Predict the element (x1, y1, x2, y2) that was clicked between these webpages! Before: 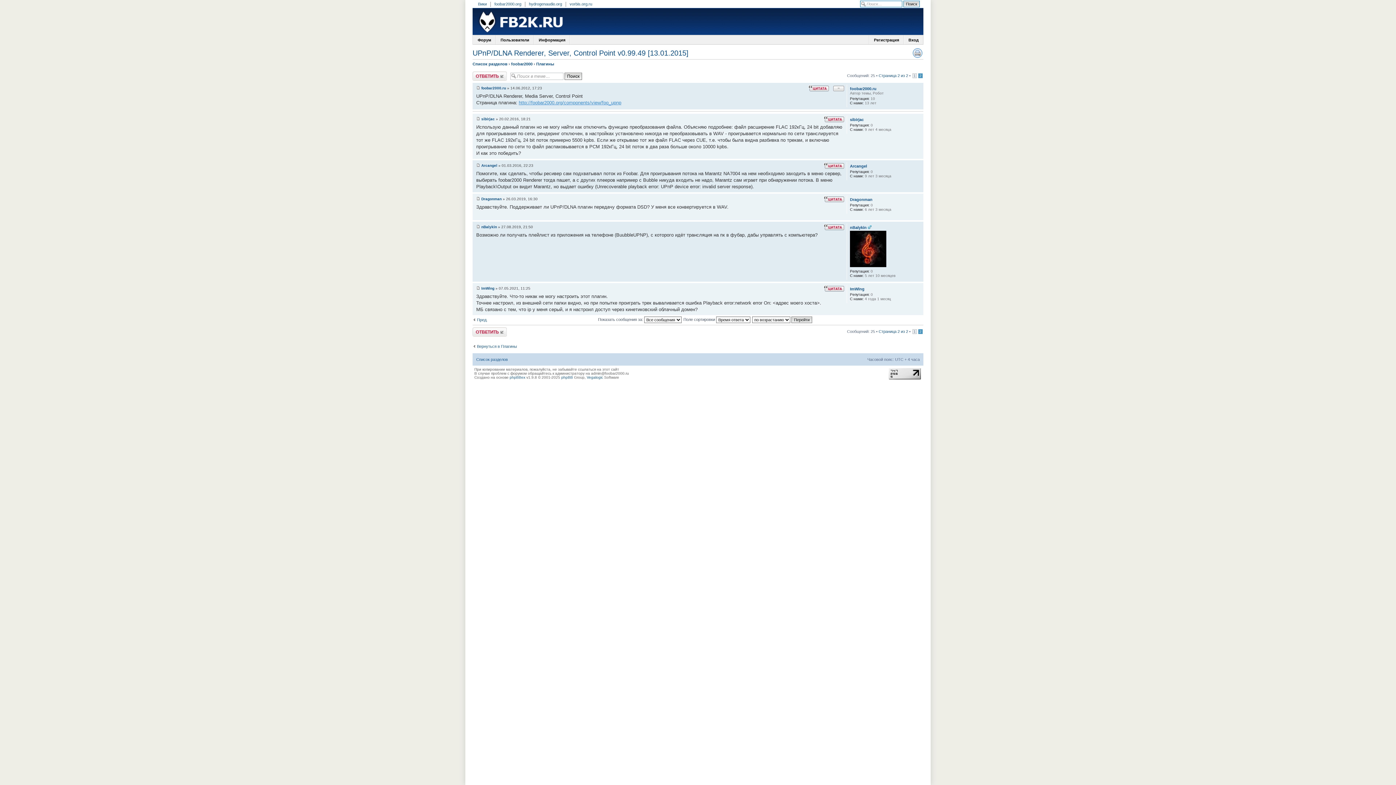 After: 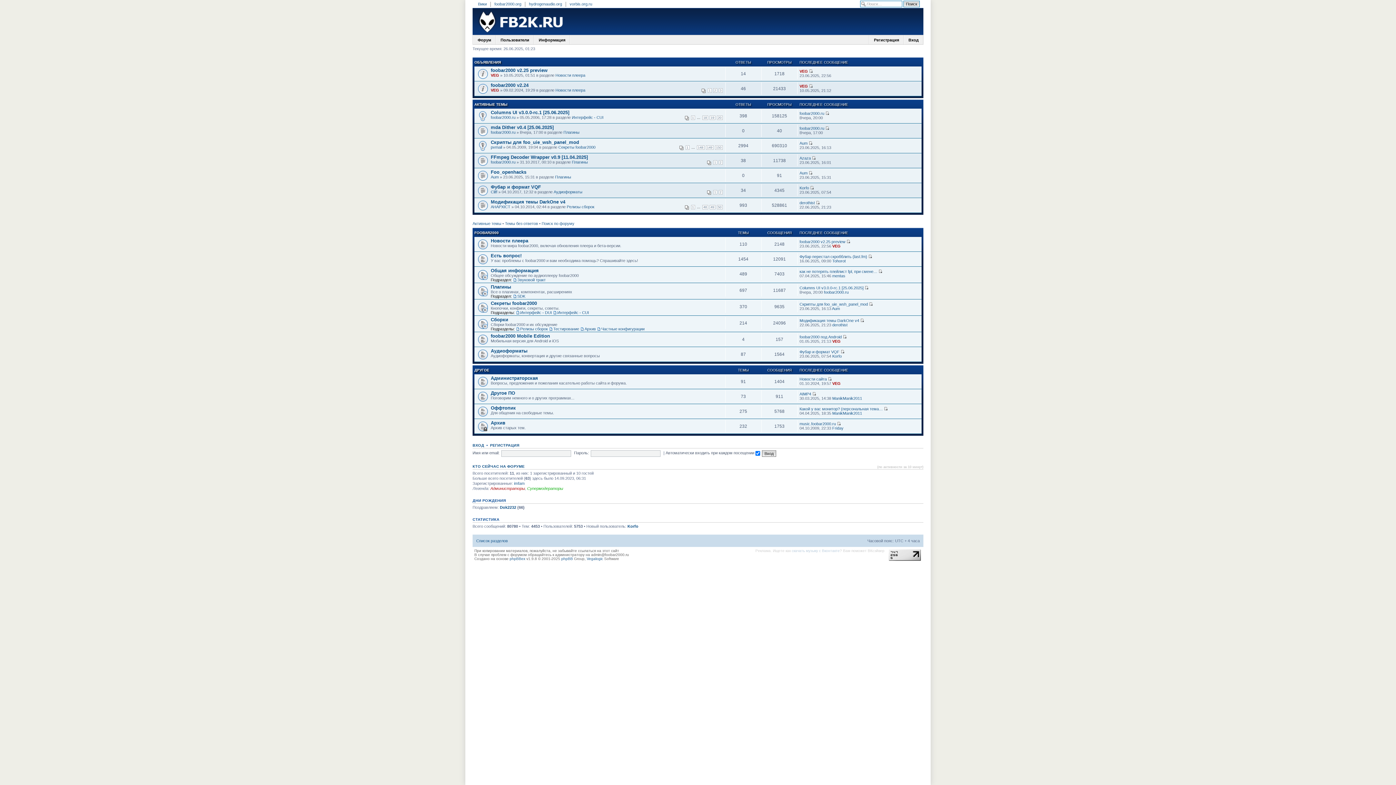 Action: bbox: (474, 9, 586, 34)